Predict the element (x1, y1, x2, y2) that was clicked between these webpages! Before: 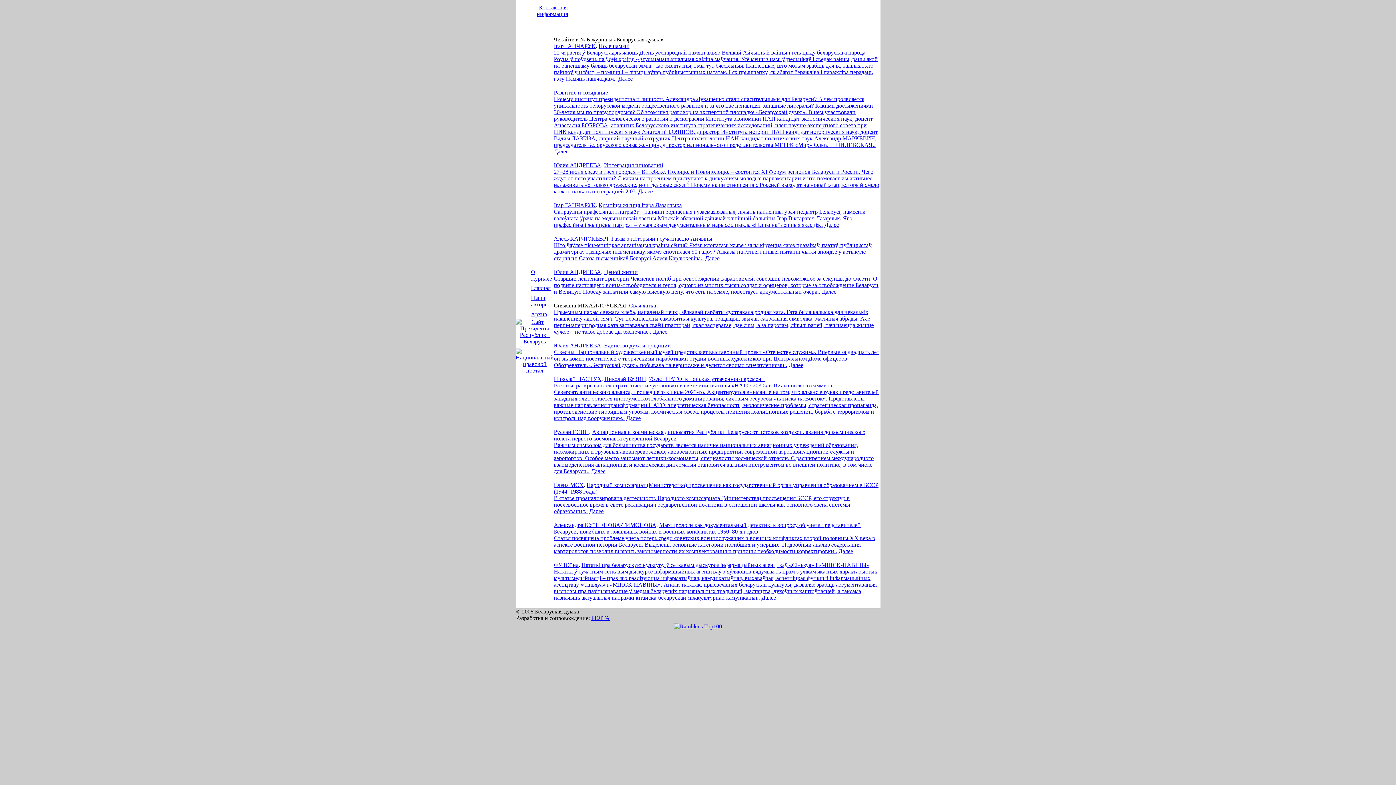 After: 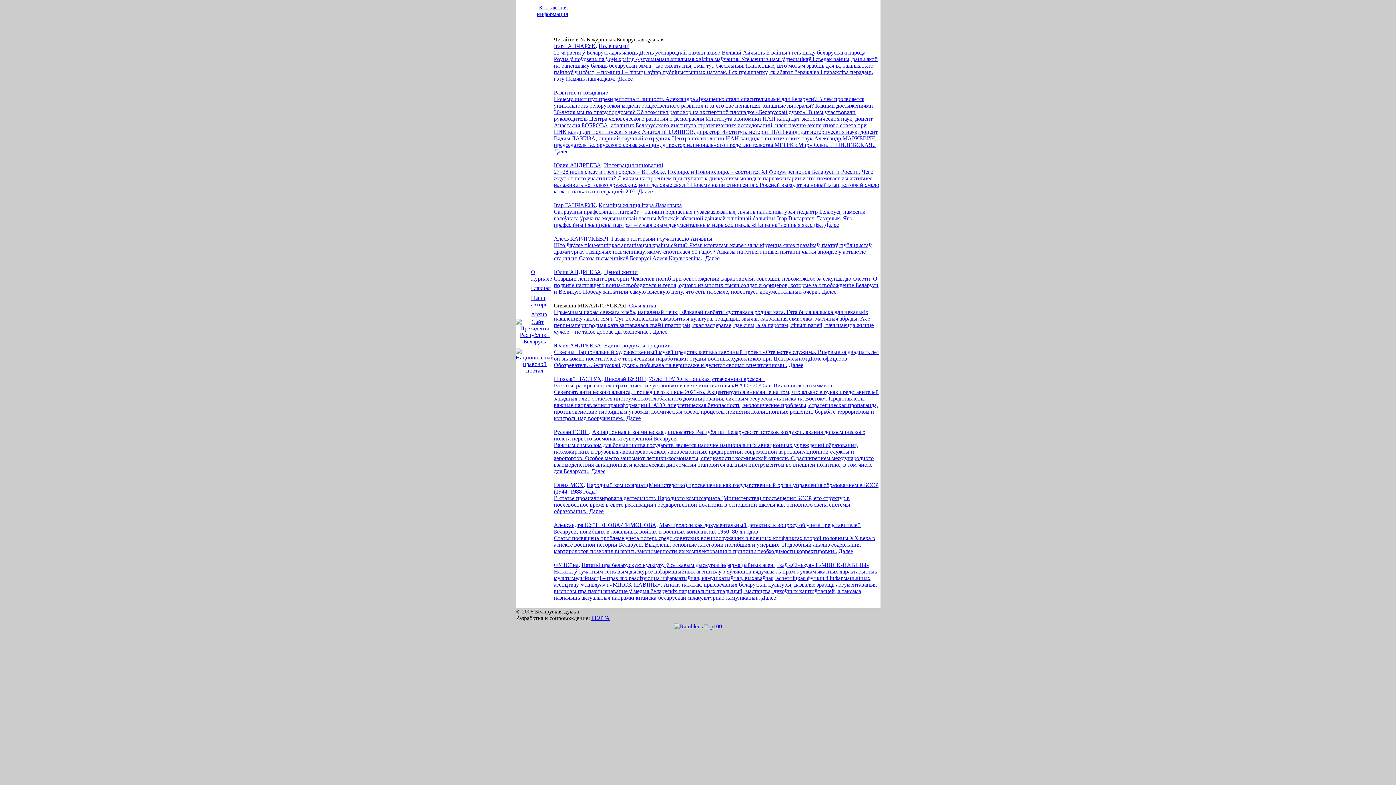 Action: bbox: (554, 562, 578, 568) label: ФУ Юйна